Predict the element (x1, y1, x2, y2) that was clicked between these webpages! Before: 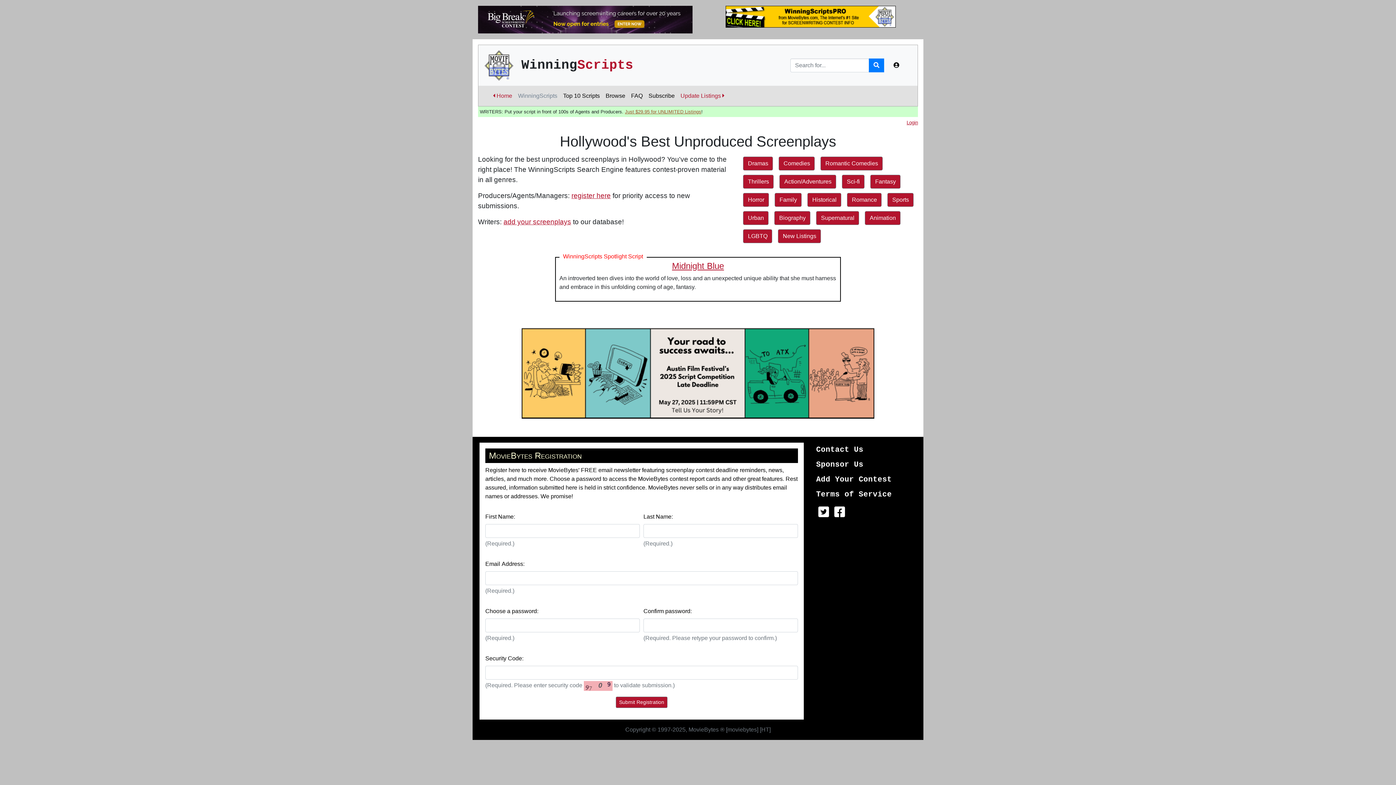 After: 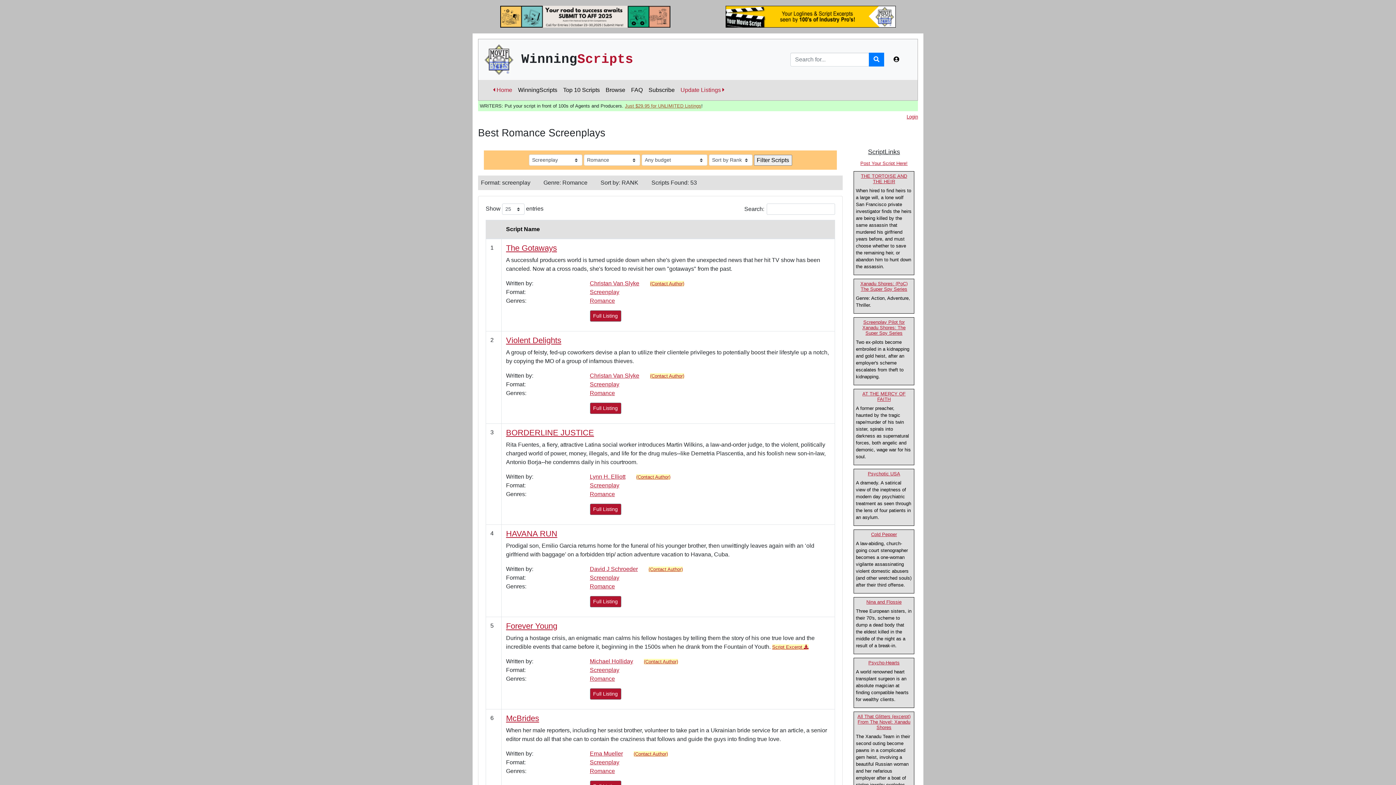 Action: bbox: (847, 192, 881, 206) label: Romance